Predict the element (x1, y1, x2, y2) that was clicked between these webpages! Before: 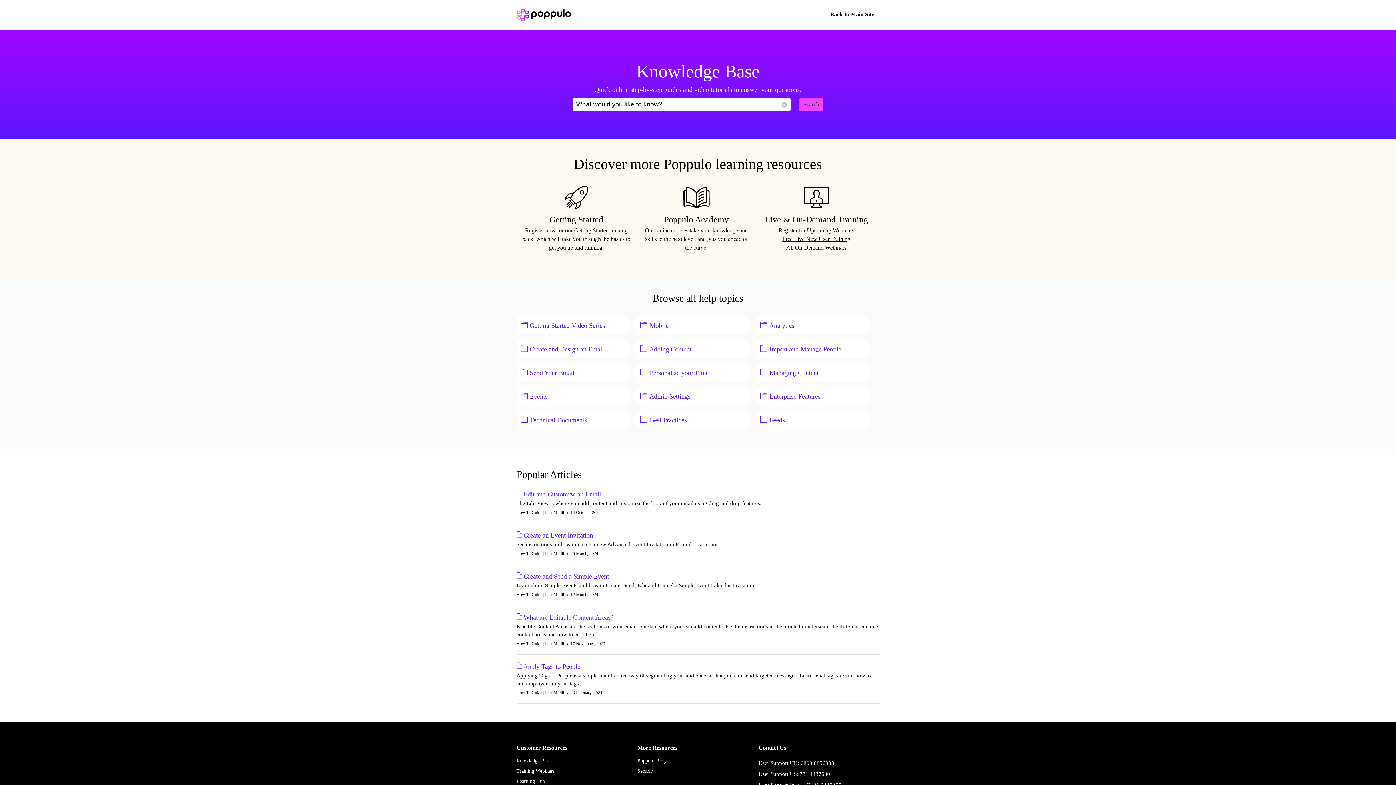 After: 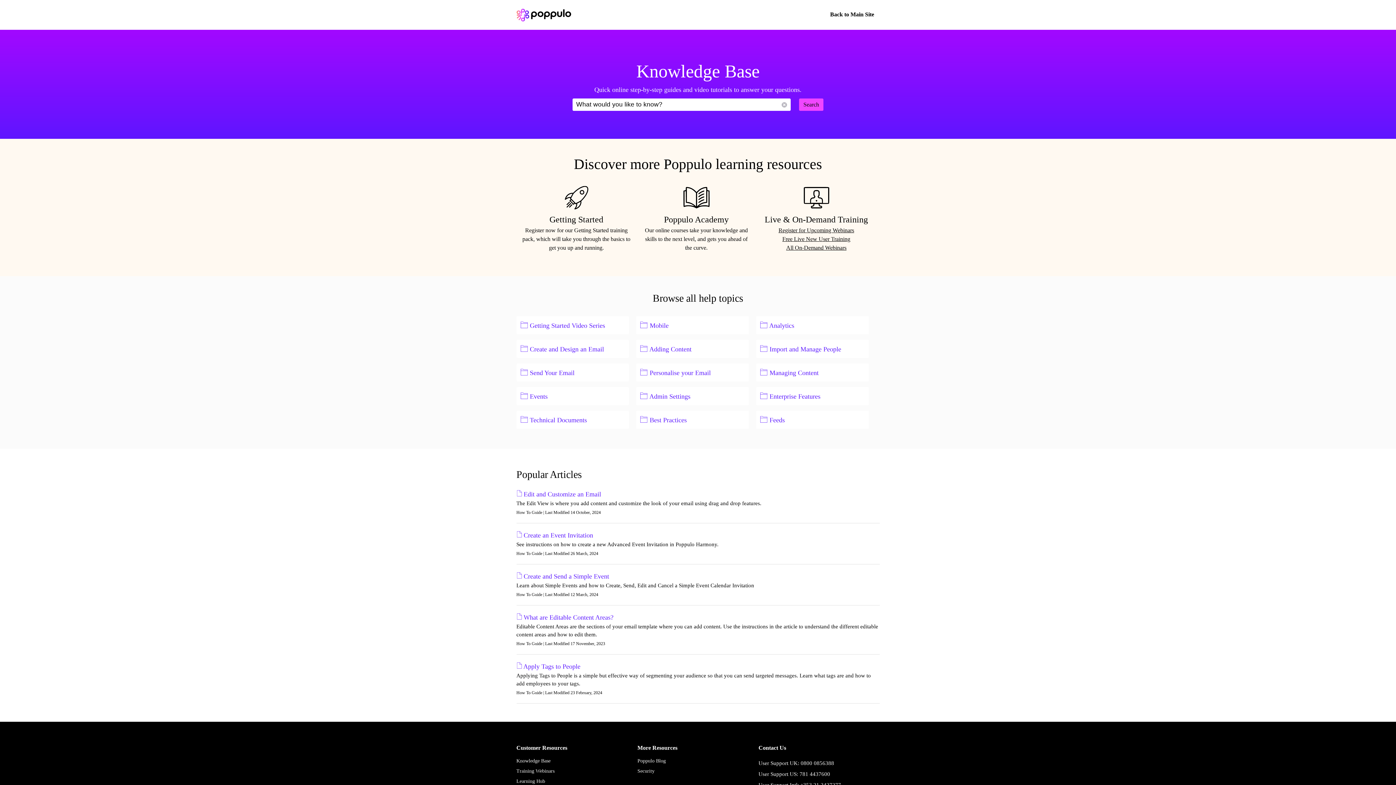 Action: bbox: (762, 208, 871, 214)